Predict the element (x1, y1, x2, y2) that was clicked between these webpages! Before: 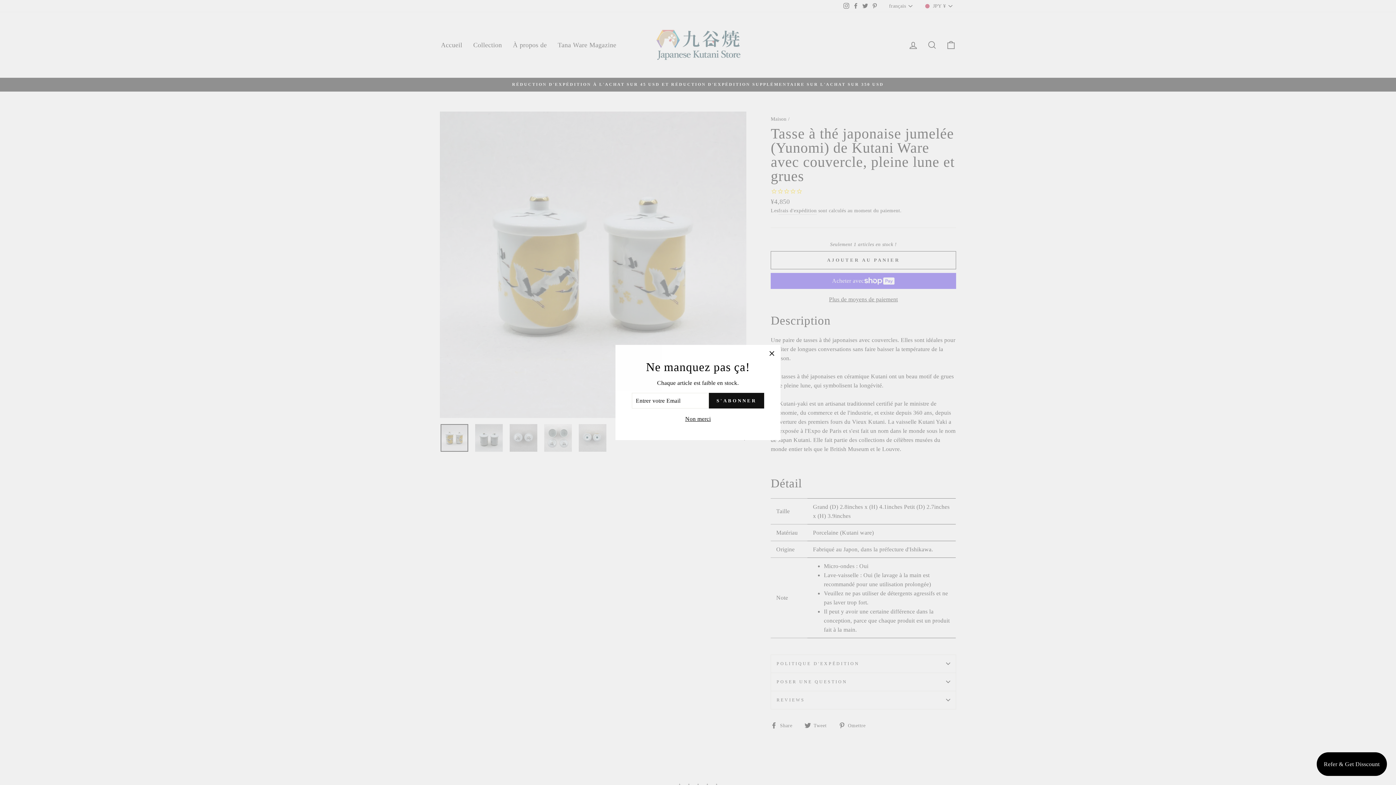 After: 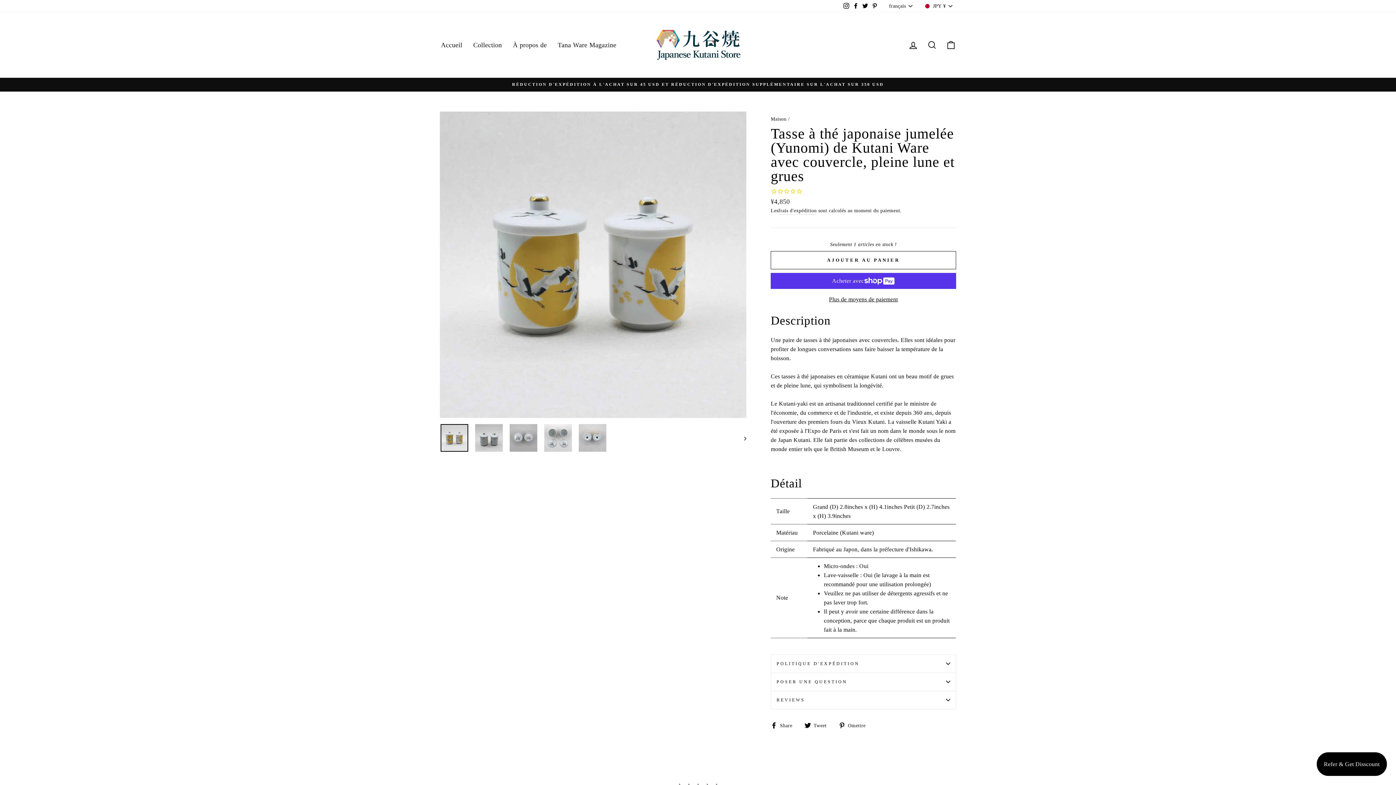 Action: label: "Fermer (ESC)" bbox: (763, 356, 780, 373)